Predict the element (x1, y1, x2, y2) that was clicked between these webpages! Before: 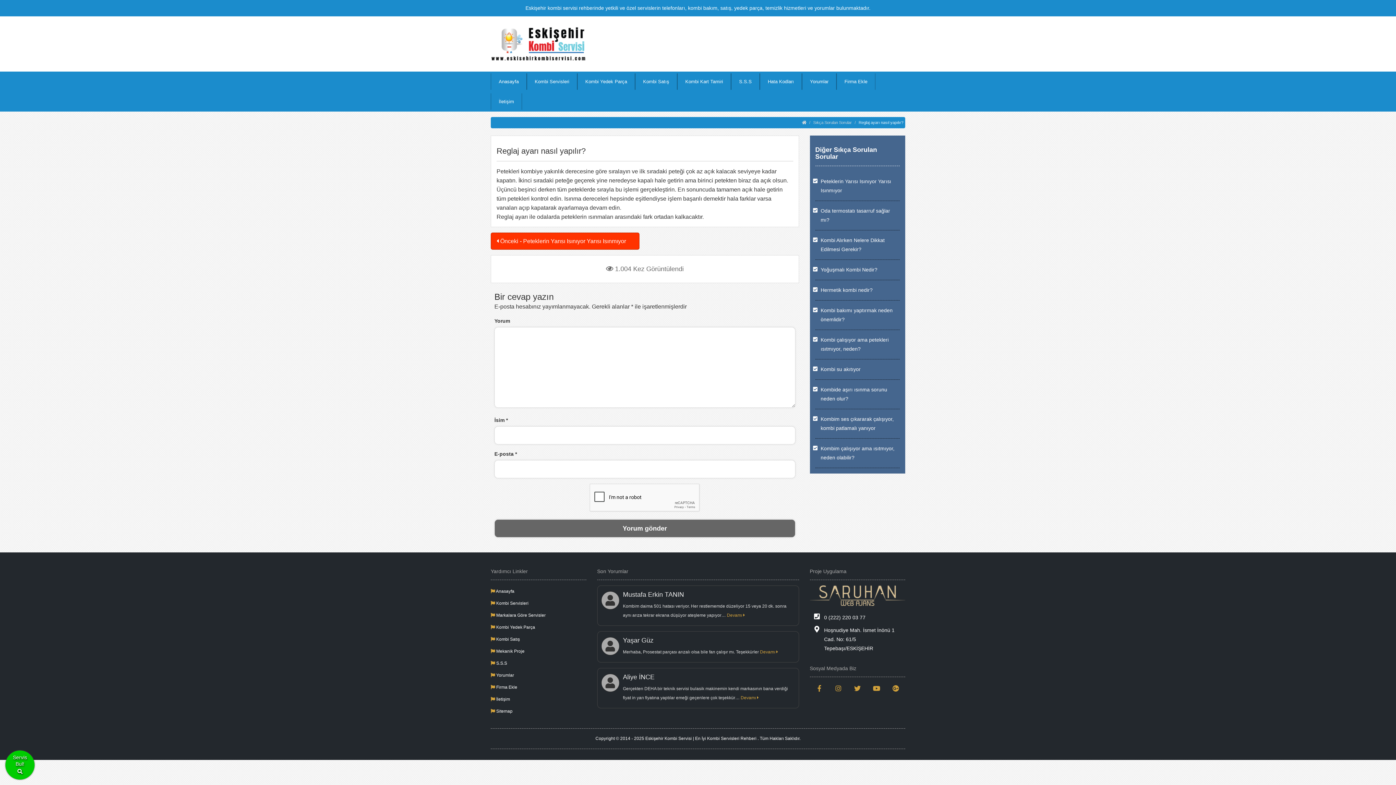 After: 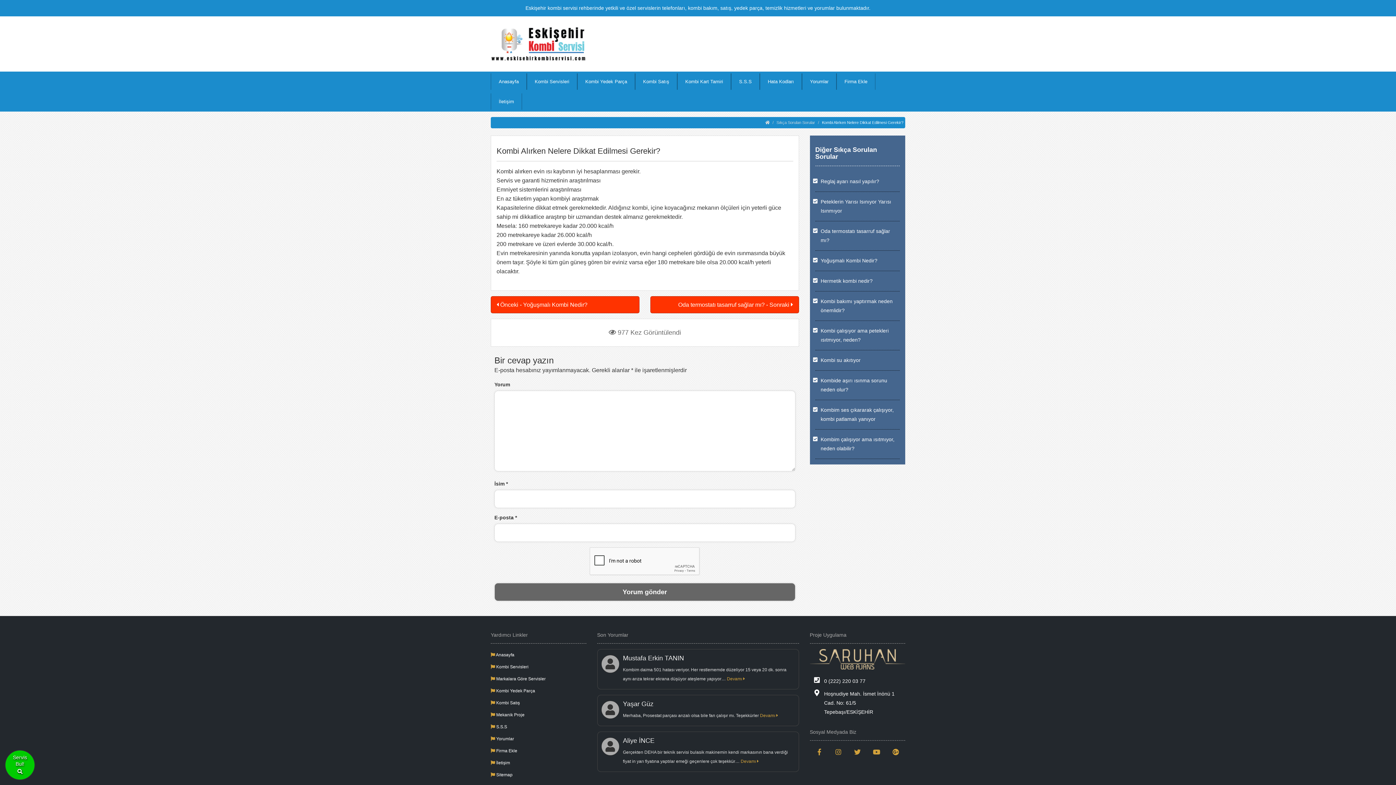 Action: label: Kombi Alırken Nelere Dikkat Edilmesi Gerekir? bbox: (815, 230, 900, 260)